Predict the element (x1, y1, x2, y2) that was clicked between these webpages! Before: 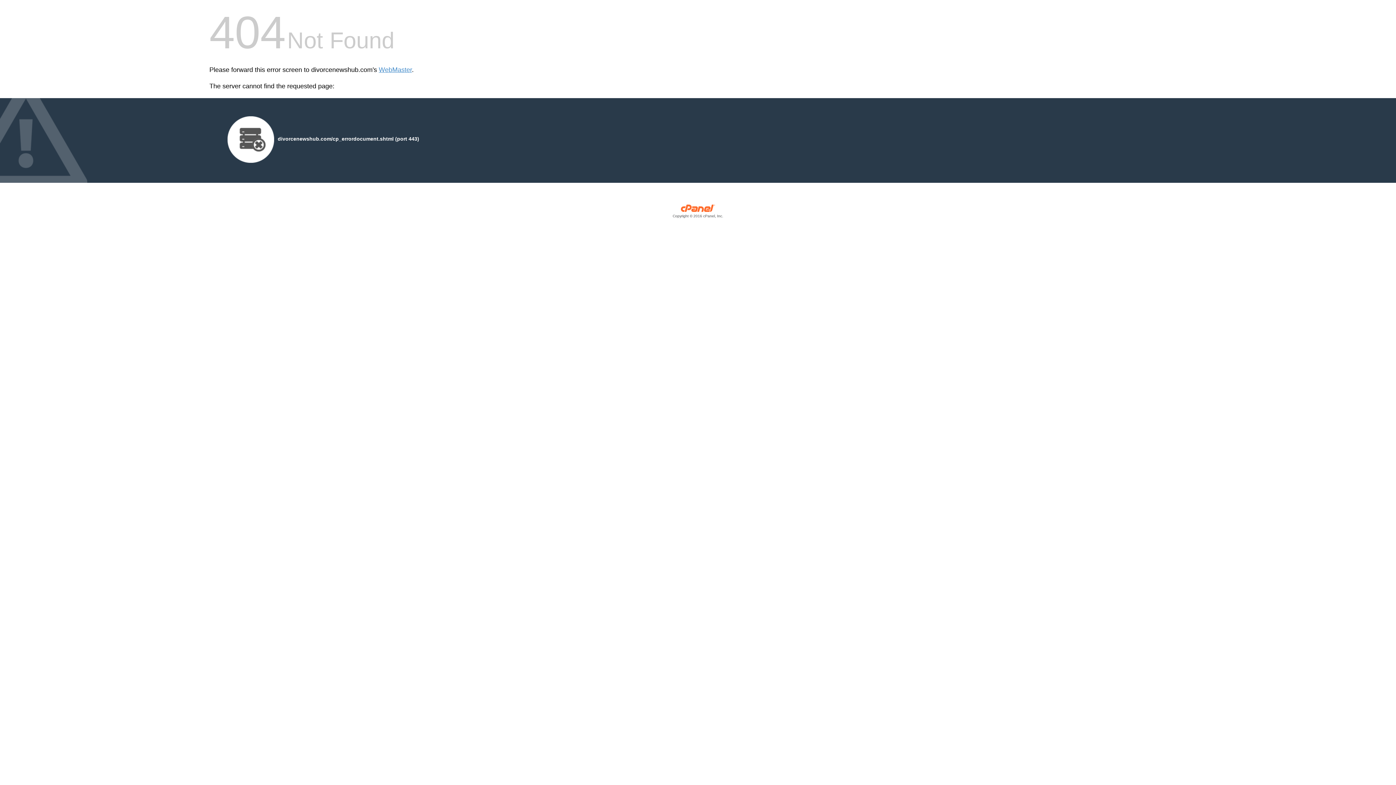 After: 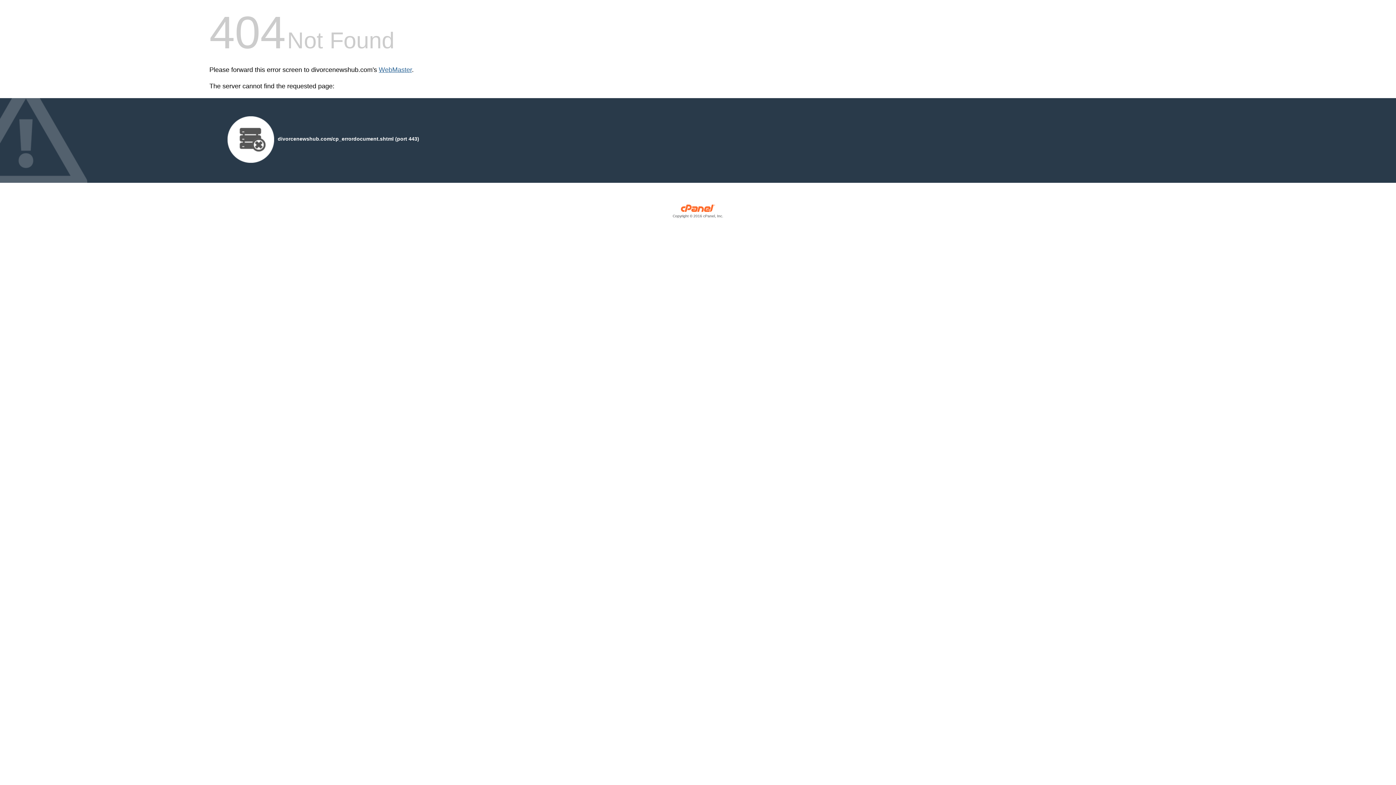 Action: label: WebMaster bbox: (378, 66, 412, 73)